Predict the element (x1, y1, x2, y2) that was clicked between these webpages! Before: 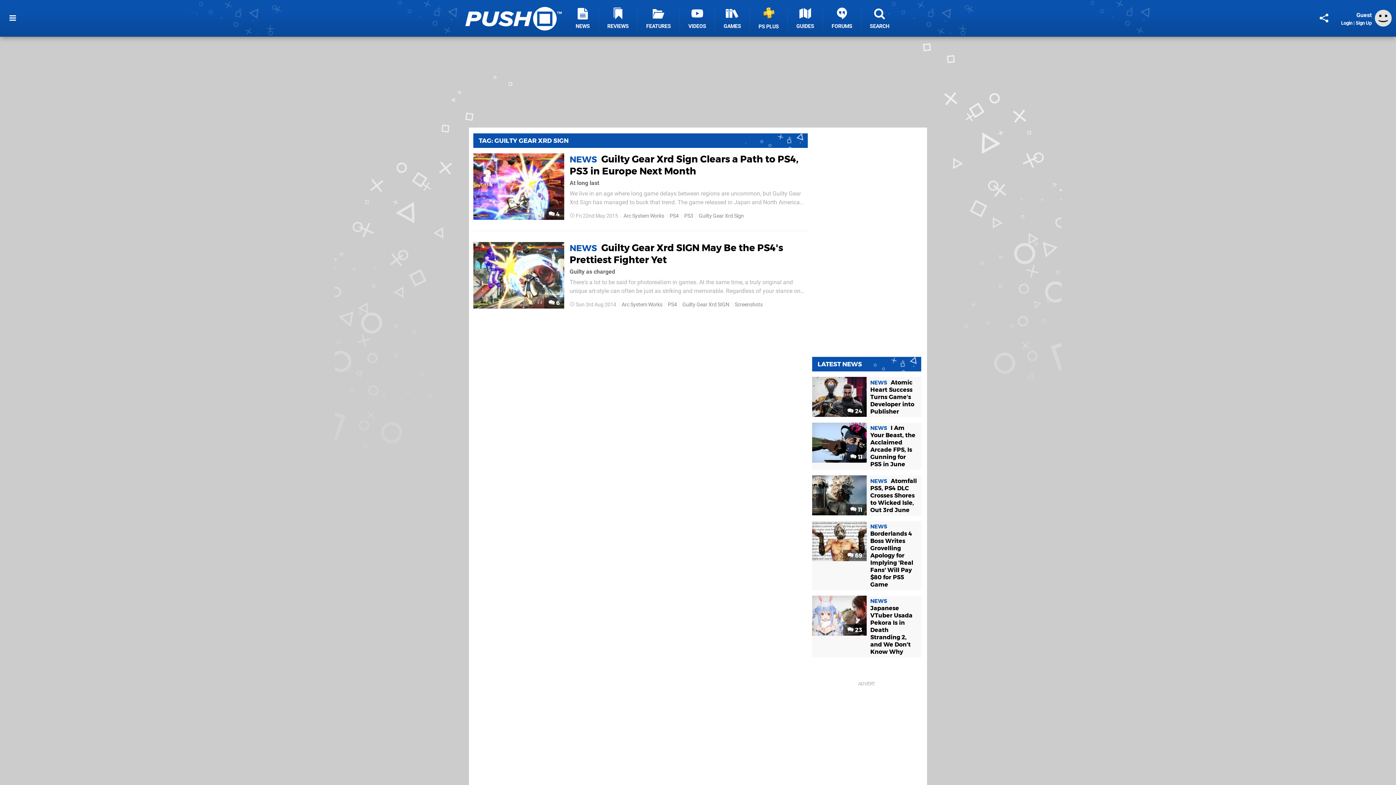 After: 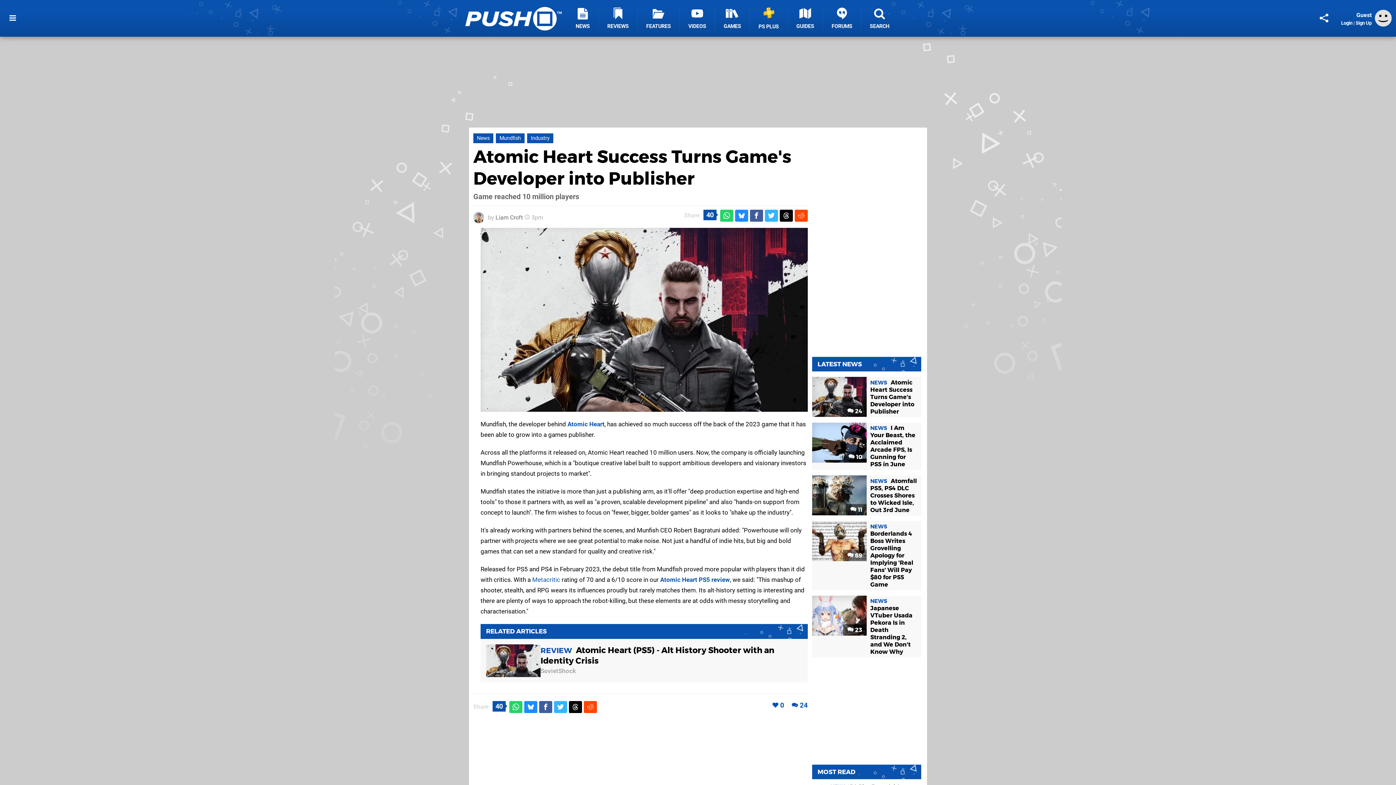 Action: bbox: (812, 377, 866, 417)